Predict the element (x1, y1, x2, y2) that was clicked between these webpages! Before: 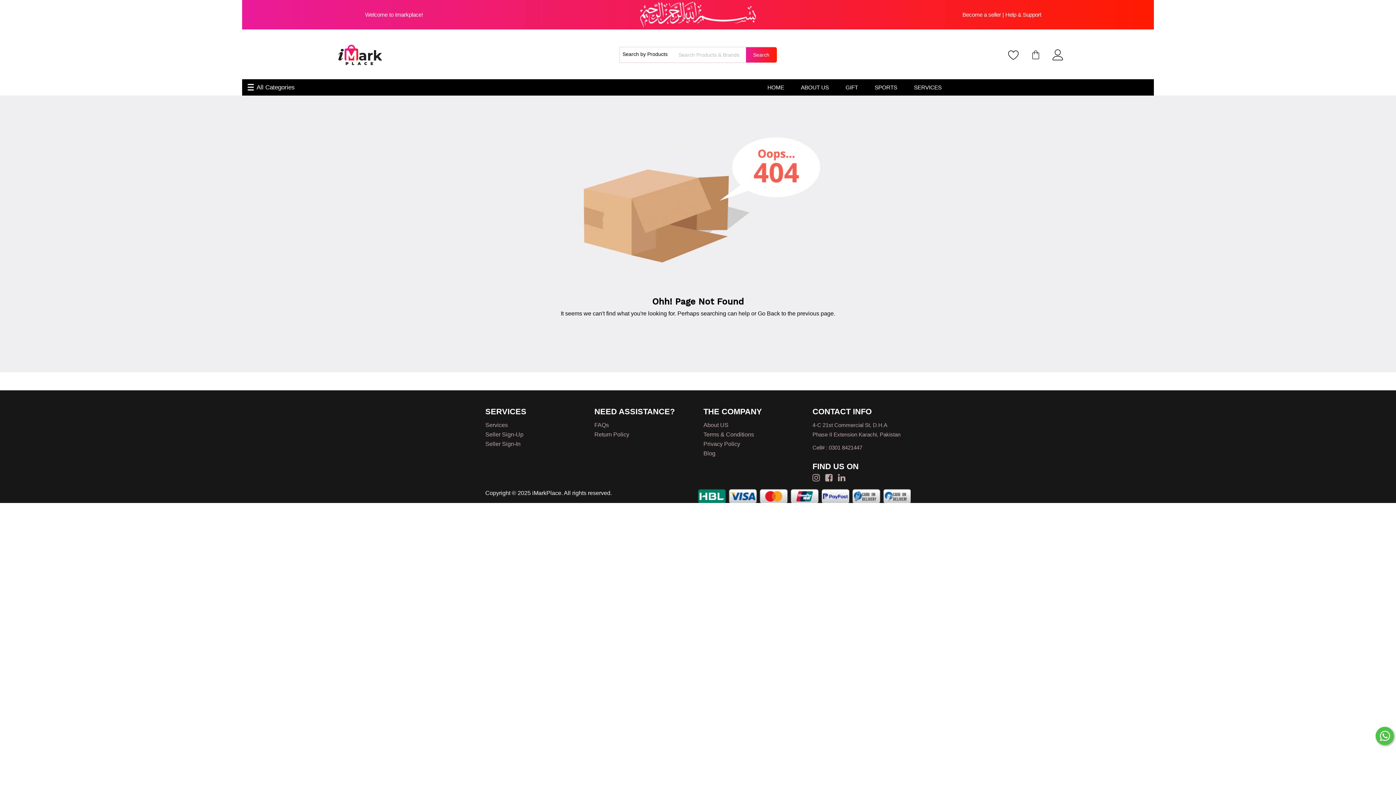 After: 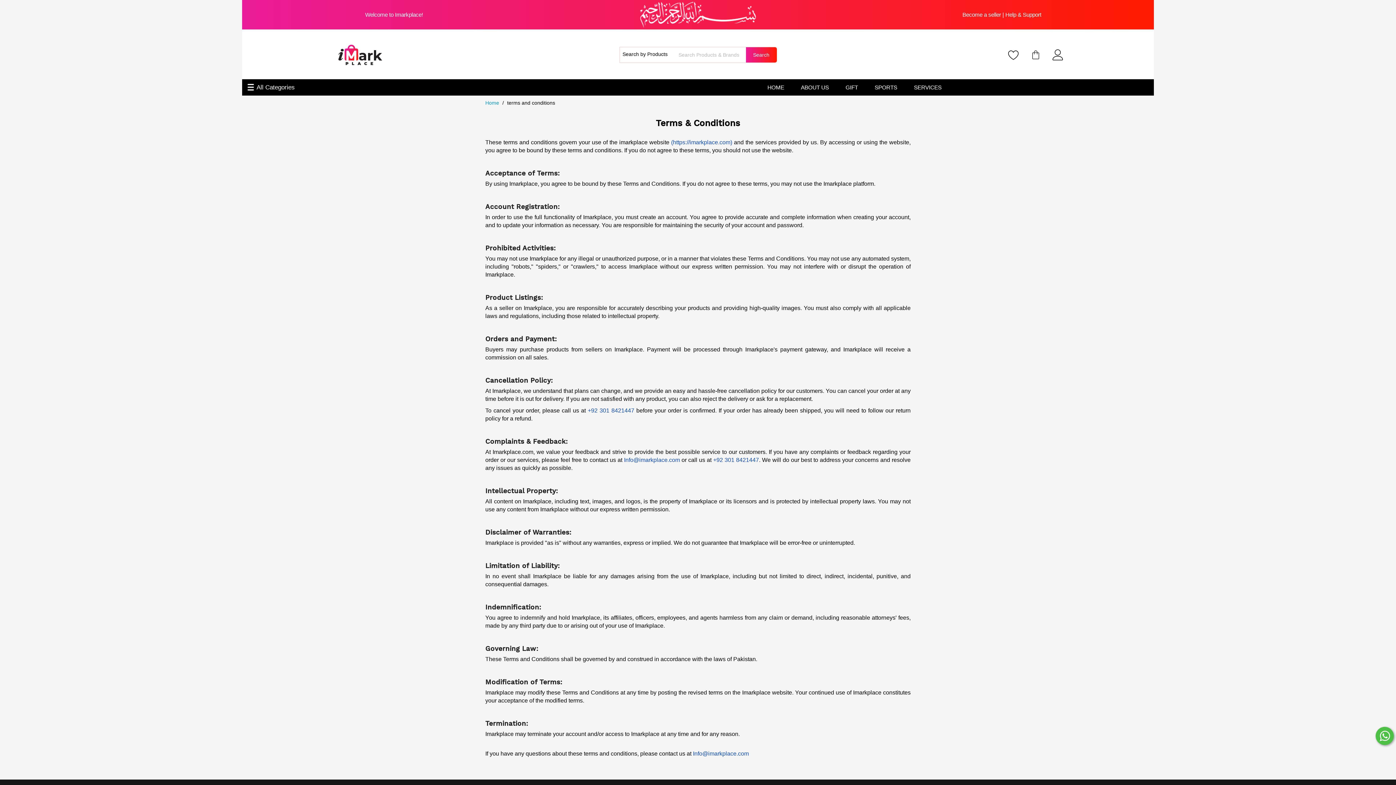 Action: bbox: (703, 431, 754, 437) label: Terms & Conditions